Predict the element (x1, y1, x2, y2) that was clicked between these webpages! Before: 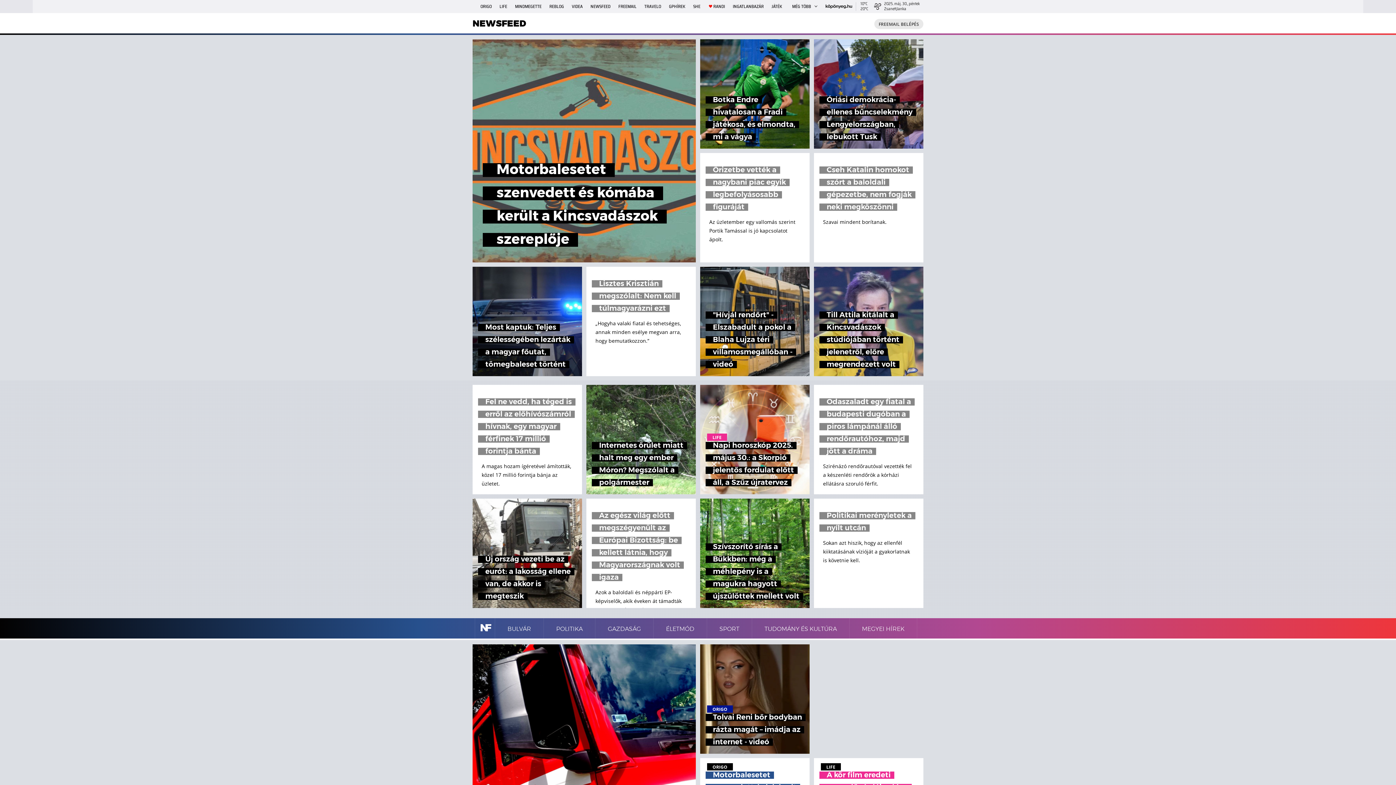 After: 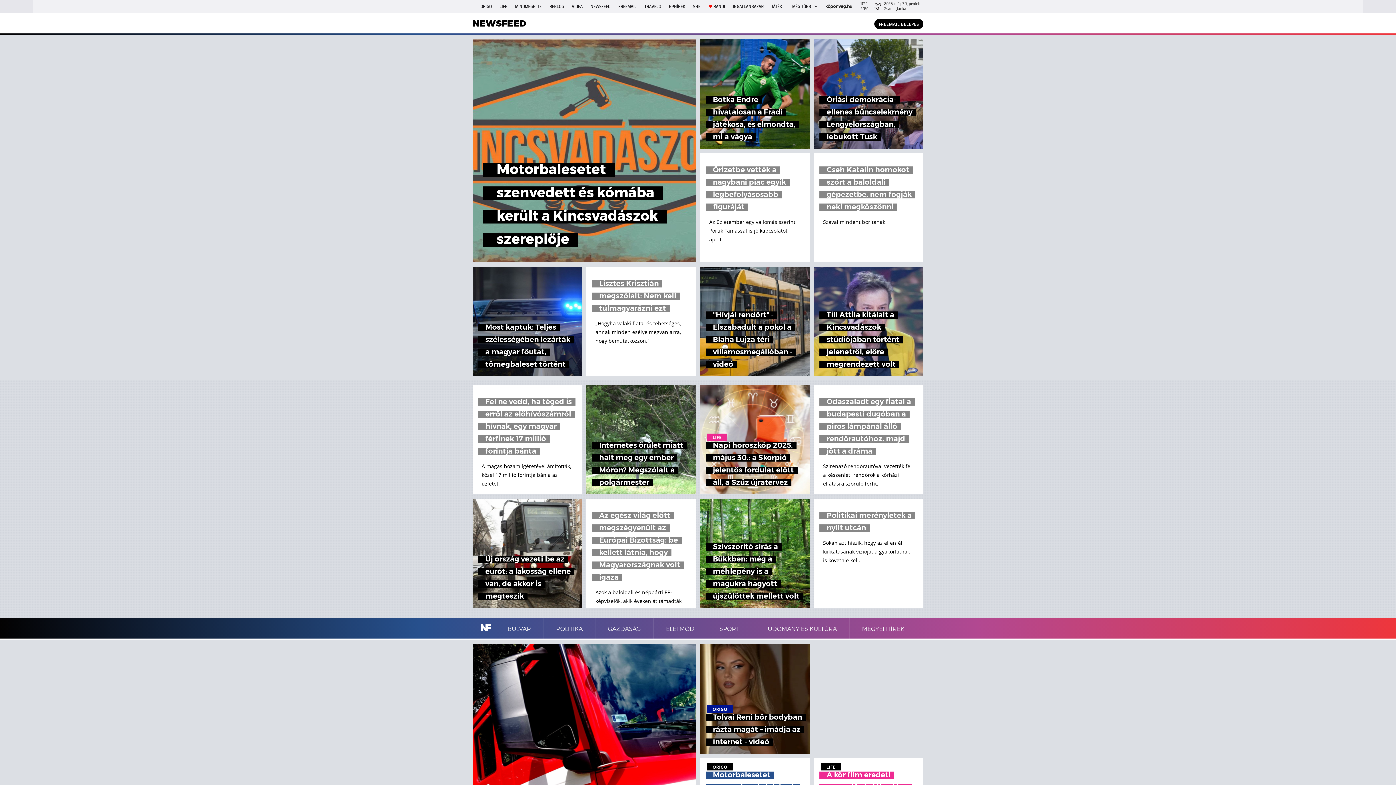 Action: label: FREEMAIL BELÉPÉS bbox: (874, 18, 923, 29)